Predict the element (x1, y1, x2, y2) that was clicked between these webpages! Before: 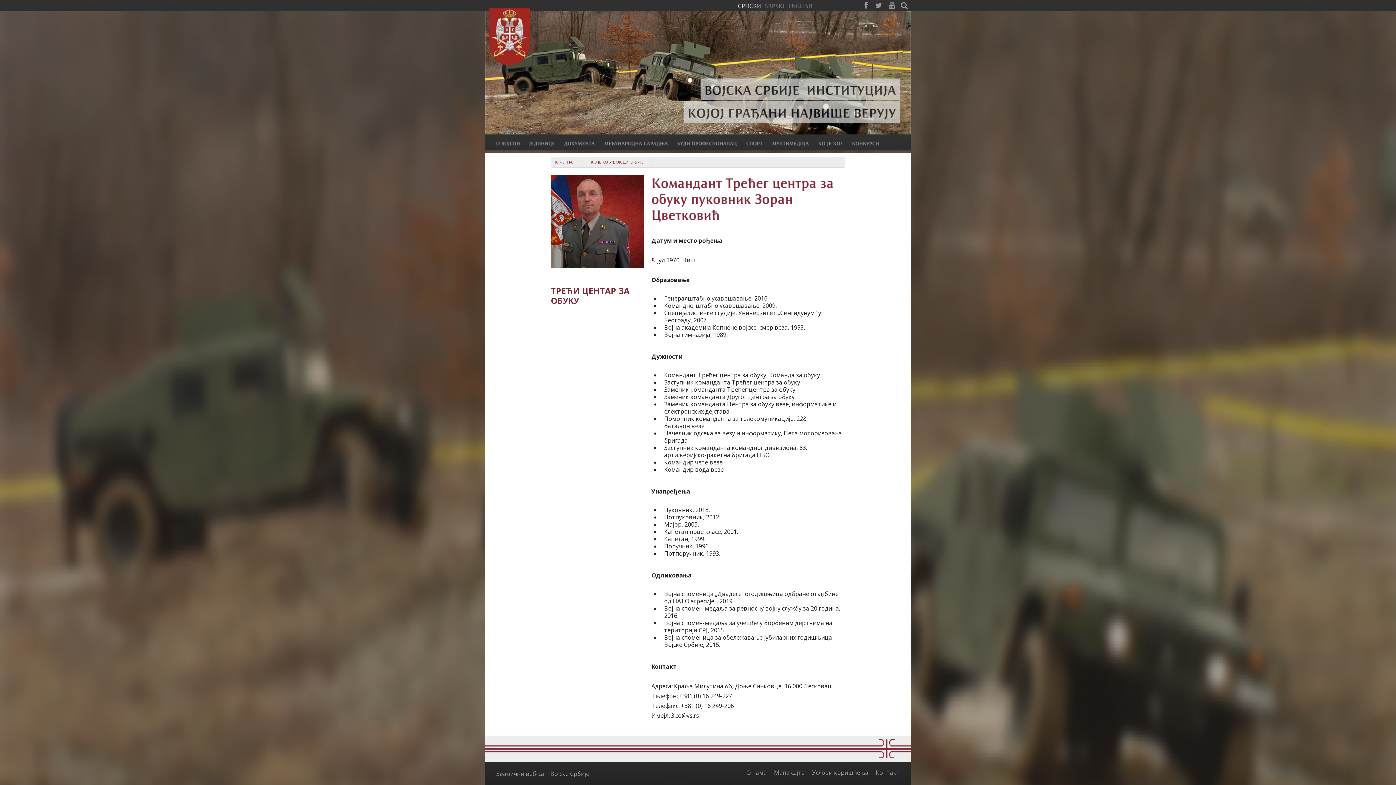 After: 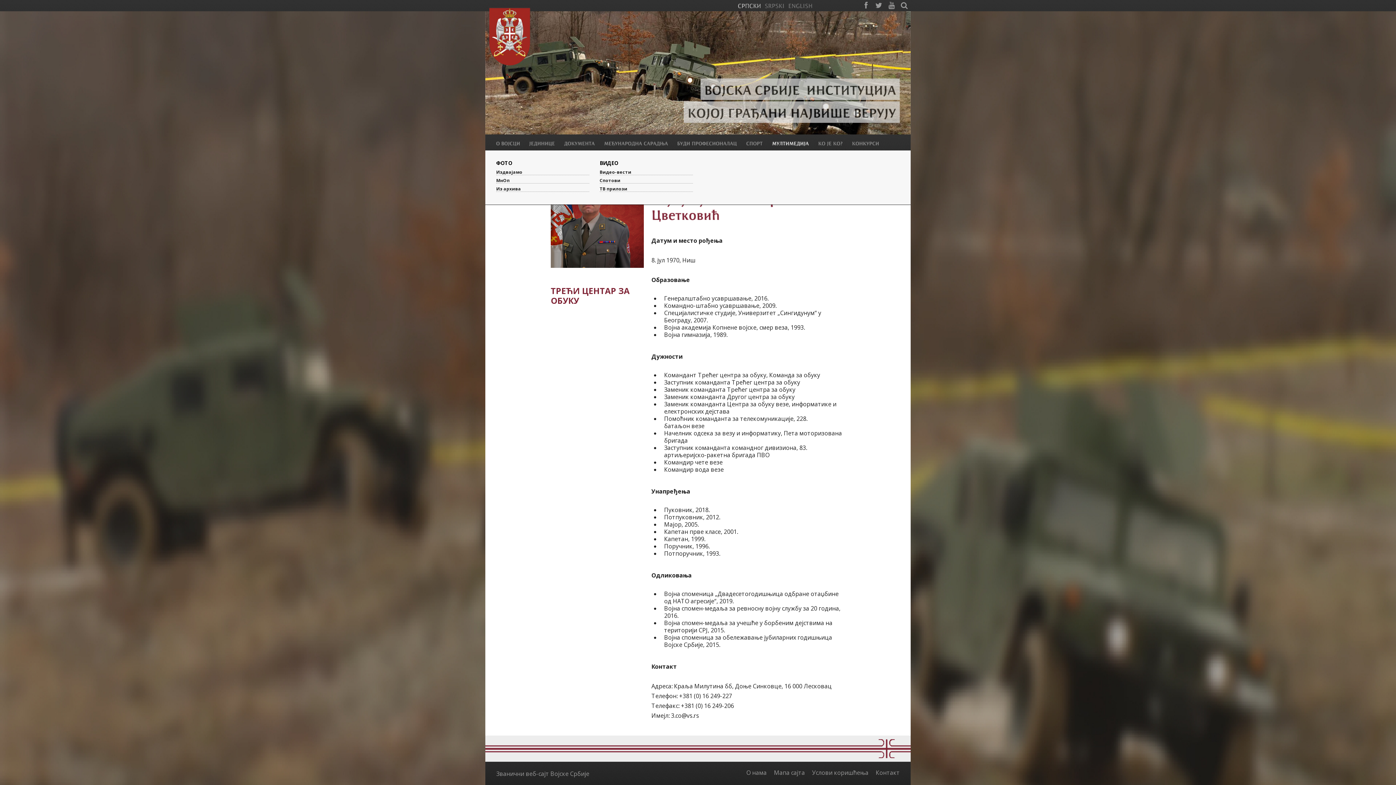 Action: label: МУЛТИМЕДИЈА bbox: (772, 135, 818, 150)